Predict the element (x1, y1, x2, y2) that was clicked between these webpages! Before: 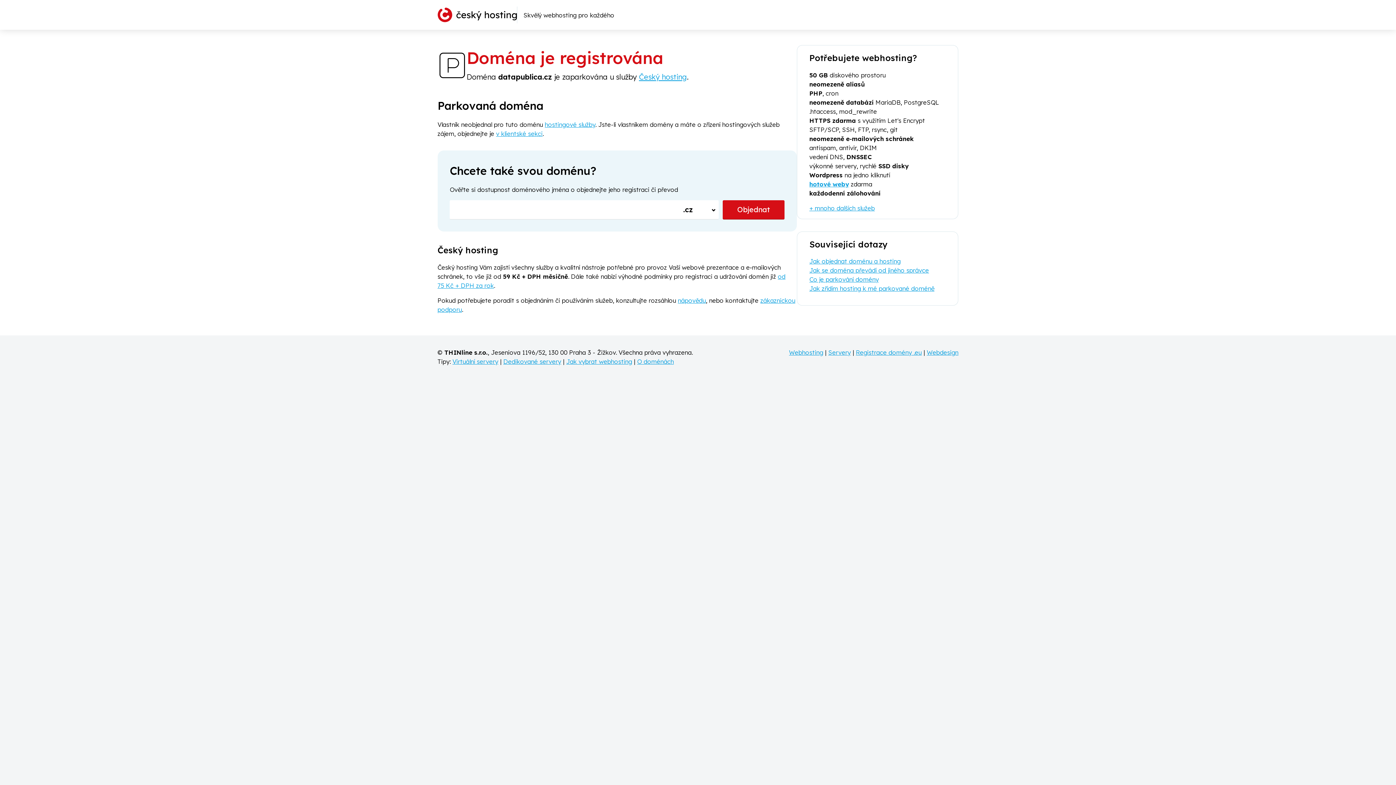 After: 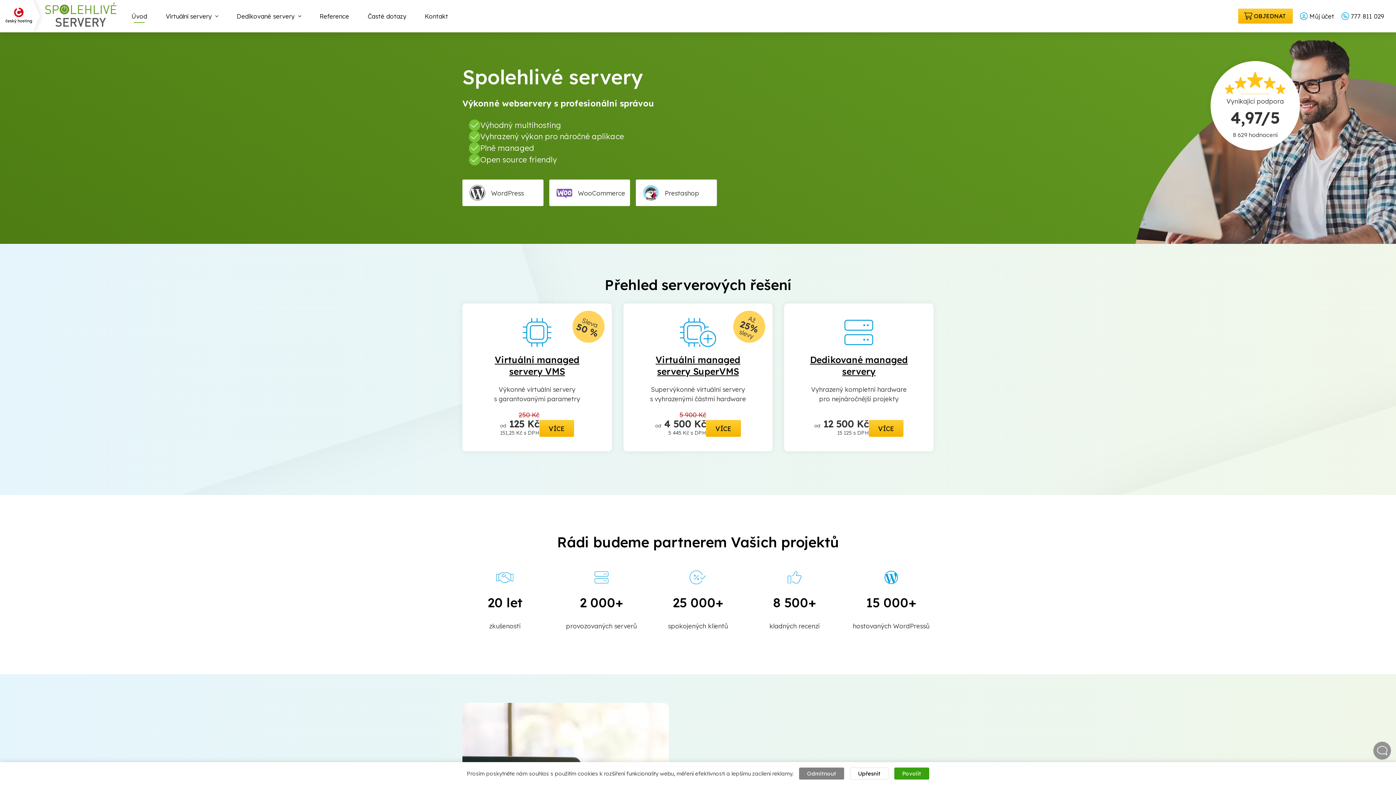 Action: bbox: (828, 348, 851, 356) label: Servery